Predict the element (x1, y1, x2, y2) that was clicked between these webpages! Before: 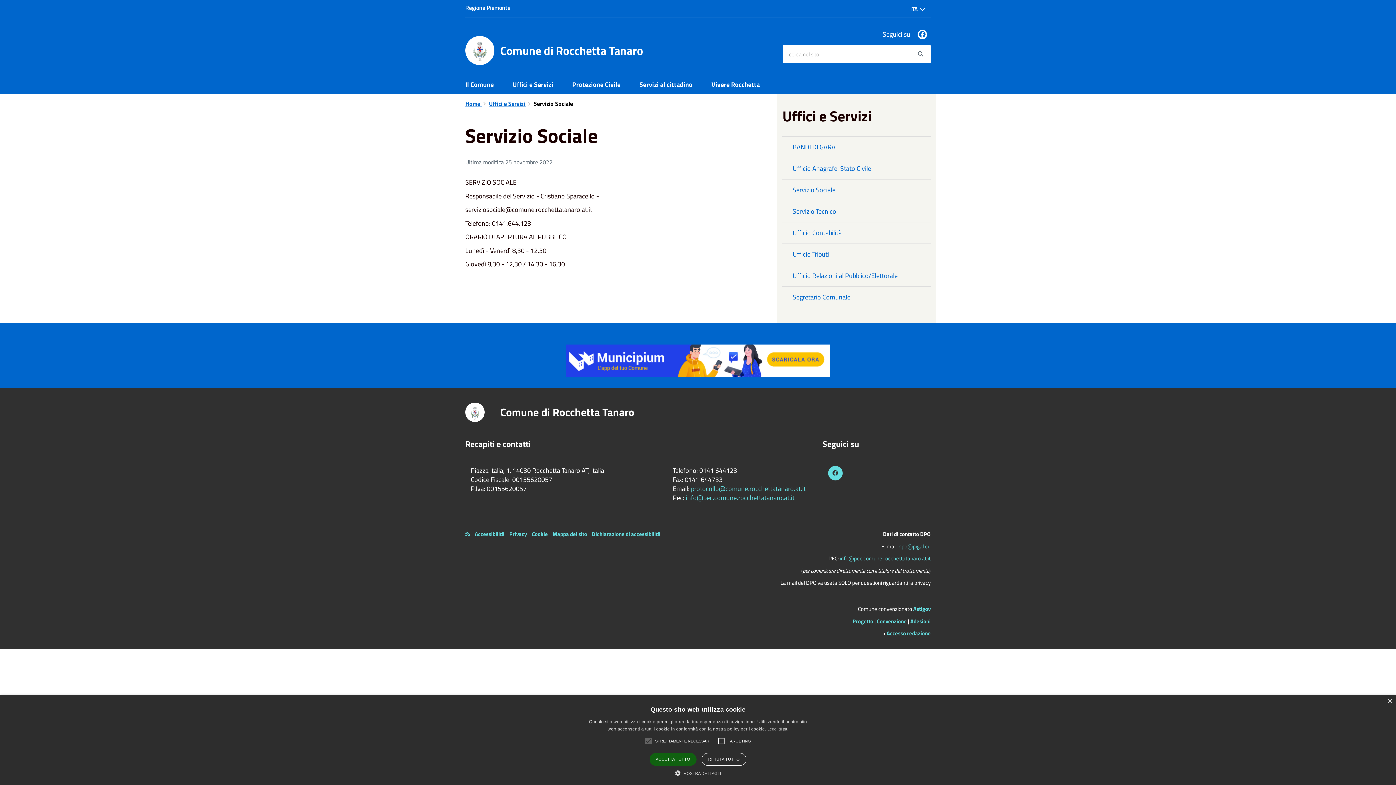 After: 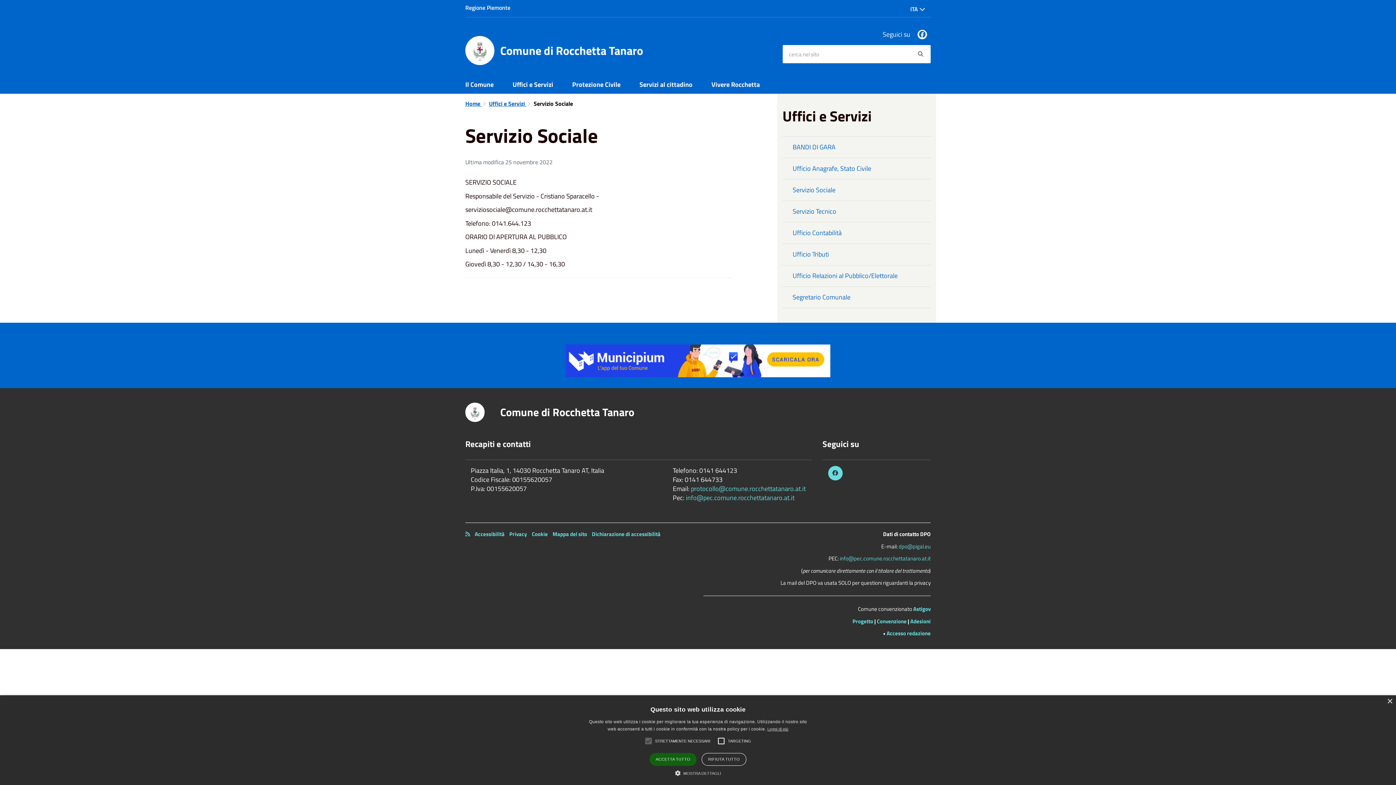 Action: bbox: (465, 3, 510, 12) label: Regione Piemonte